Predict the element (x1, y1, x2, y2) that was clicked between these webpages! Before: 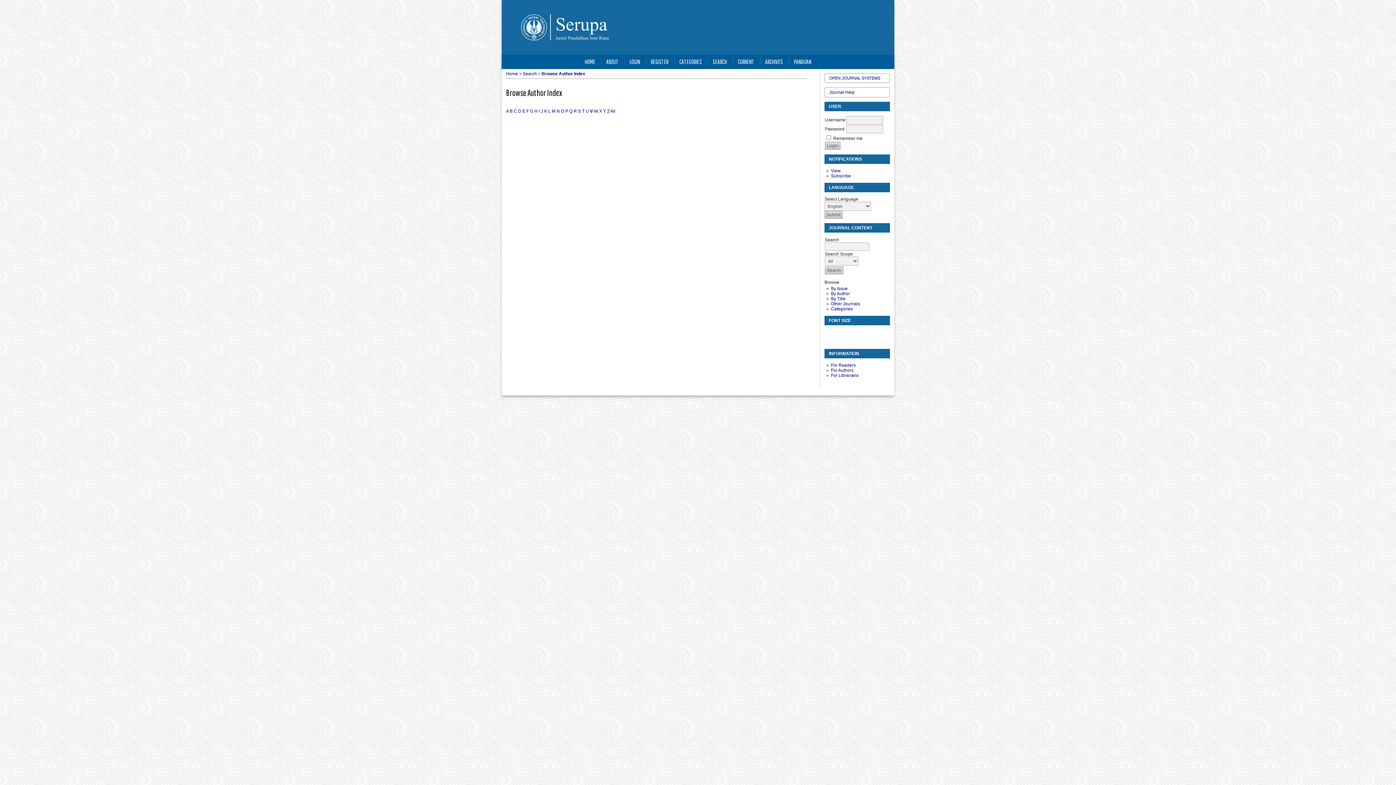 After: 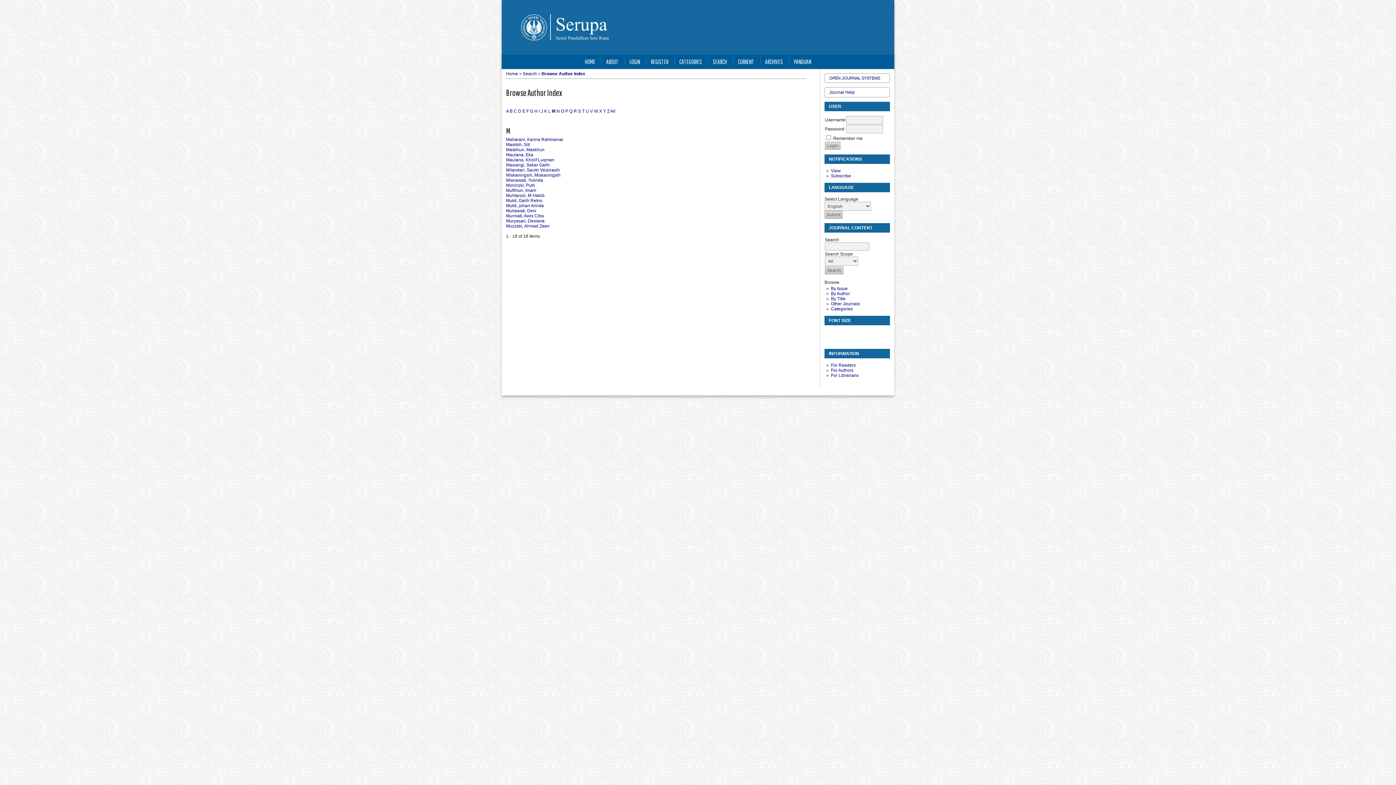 Action: label: M bbox: (552, 108, 555, 113)